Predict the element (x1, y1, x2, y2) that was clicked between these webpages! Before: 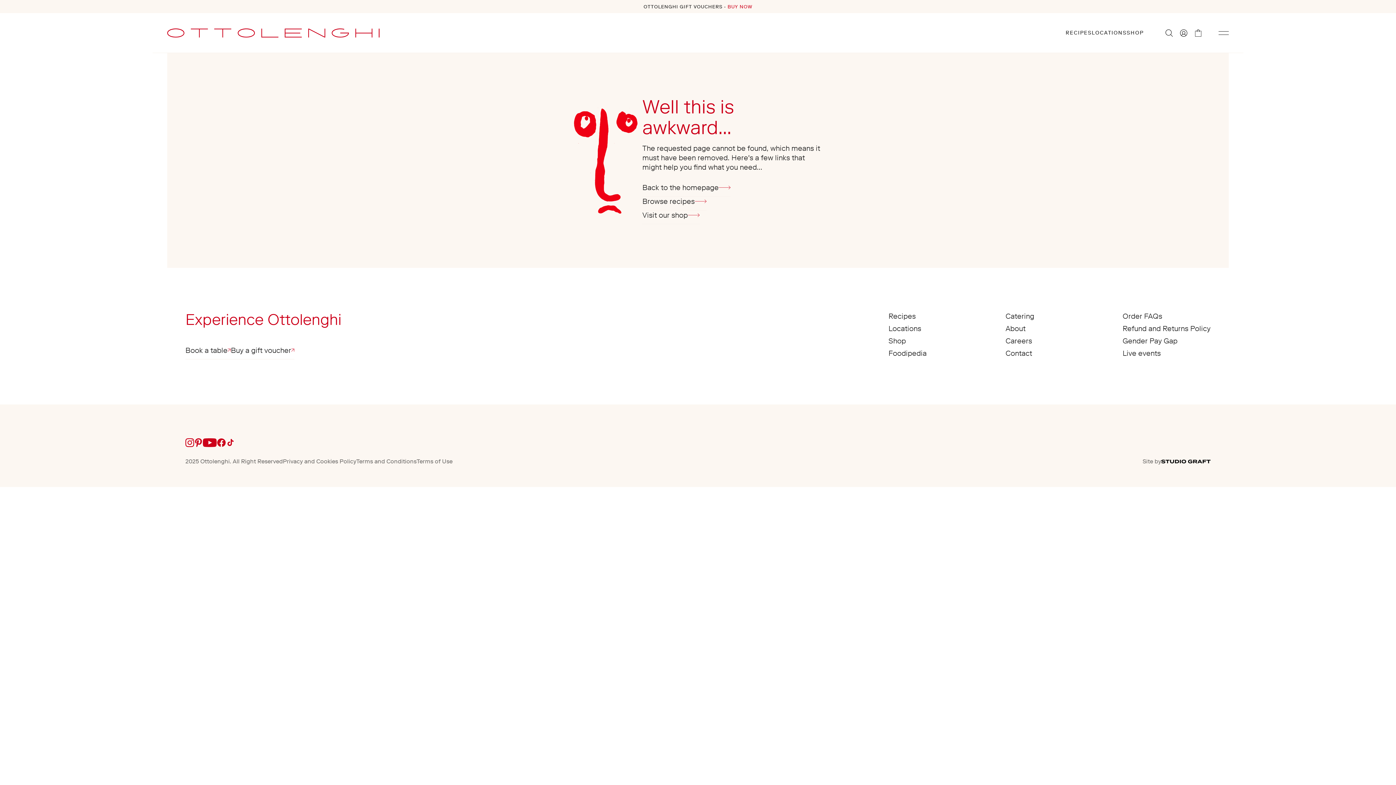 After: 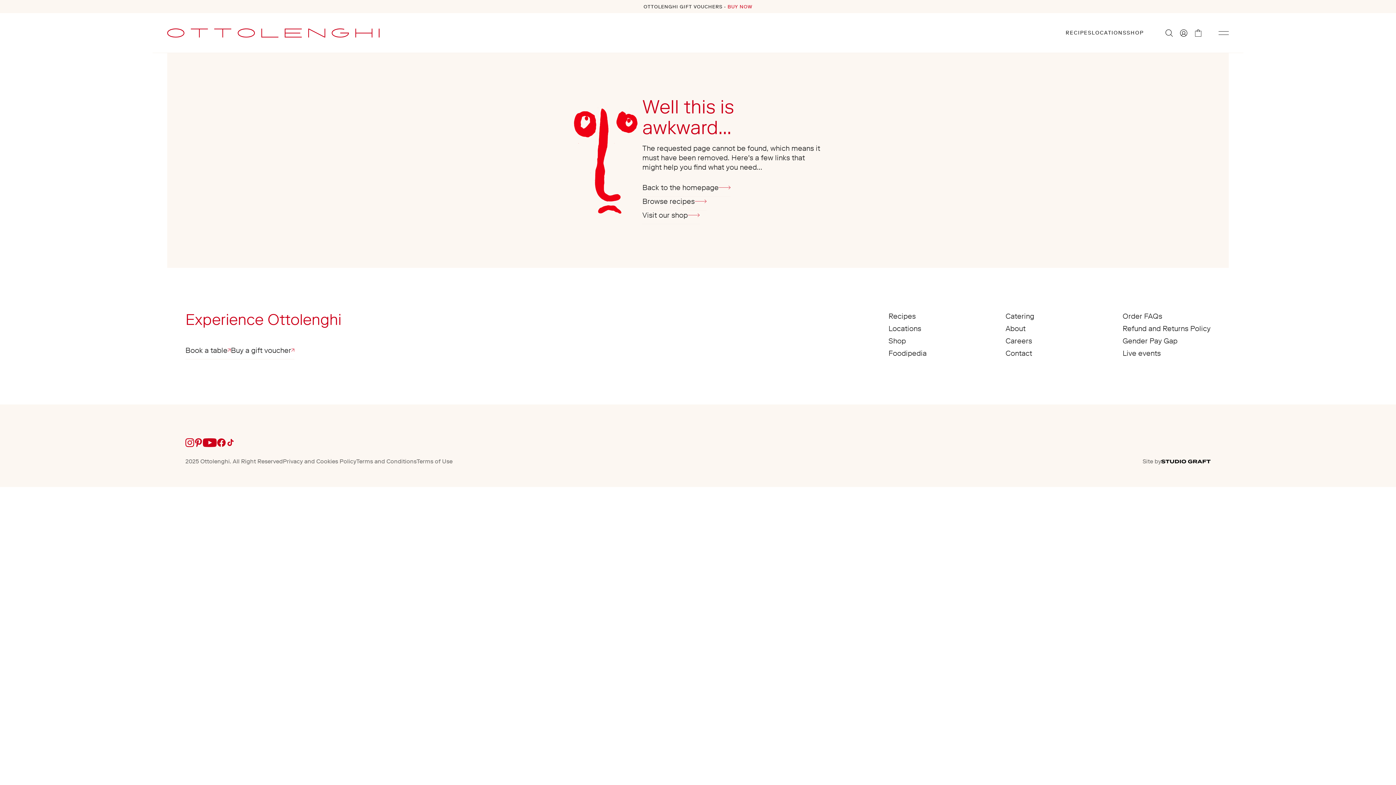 Action: bbox: (202, 437, 217, 446) label: YouTube